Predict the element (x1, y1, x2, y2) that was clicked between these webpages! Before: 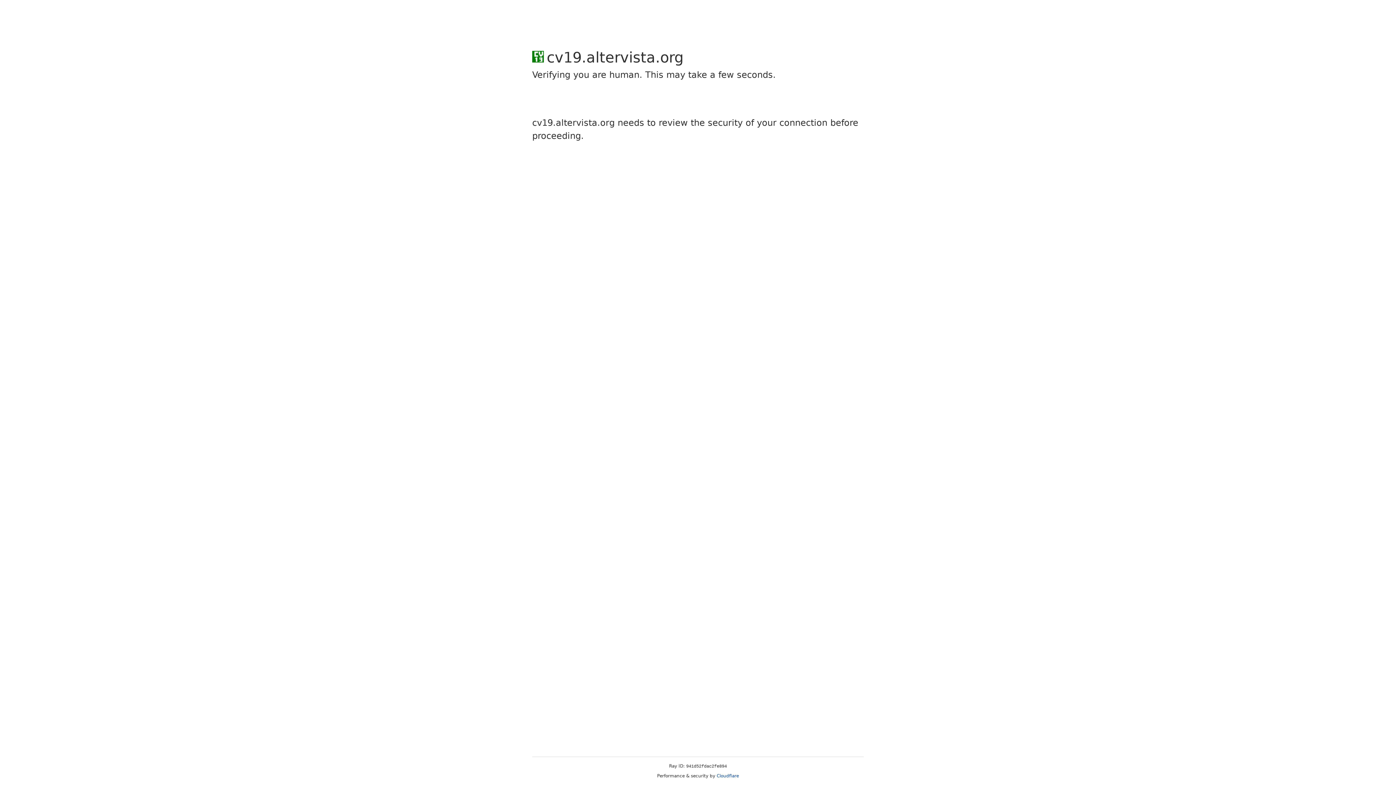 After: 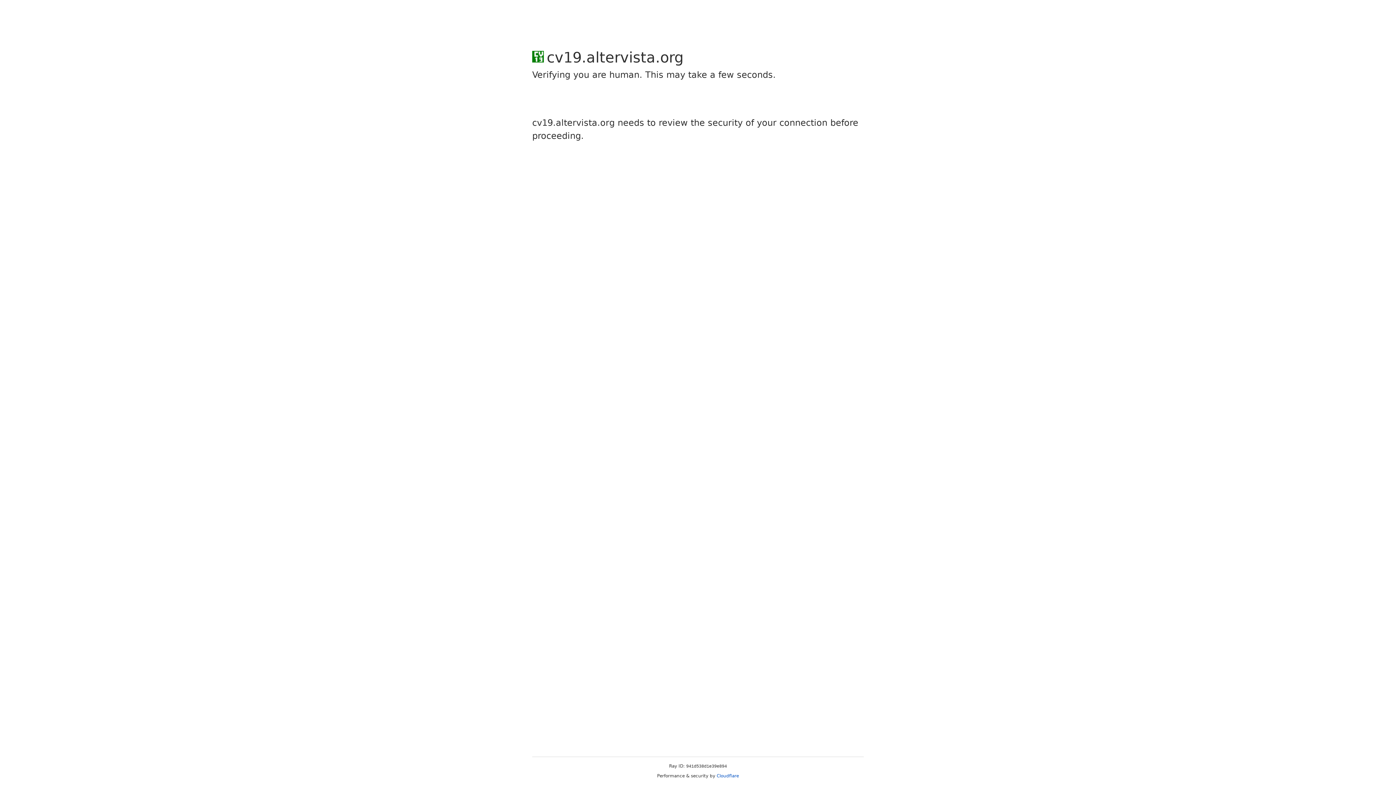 Action: label: Cloudflare bbox: (716, 773, 739, 778)